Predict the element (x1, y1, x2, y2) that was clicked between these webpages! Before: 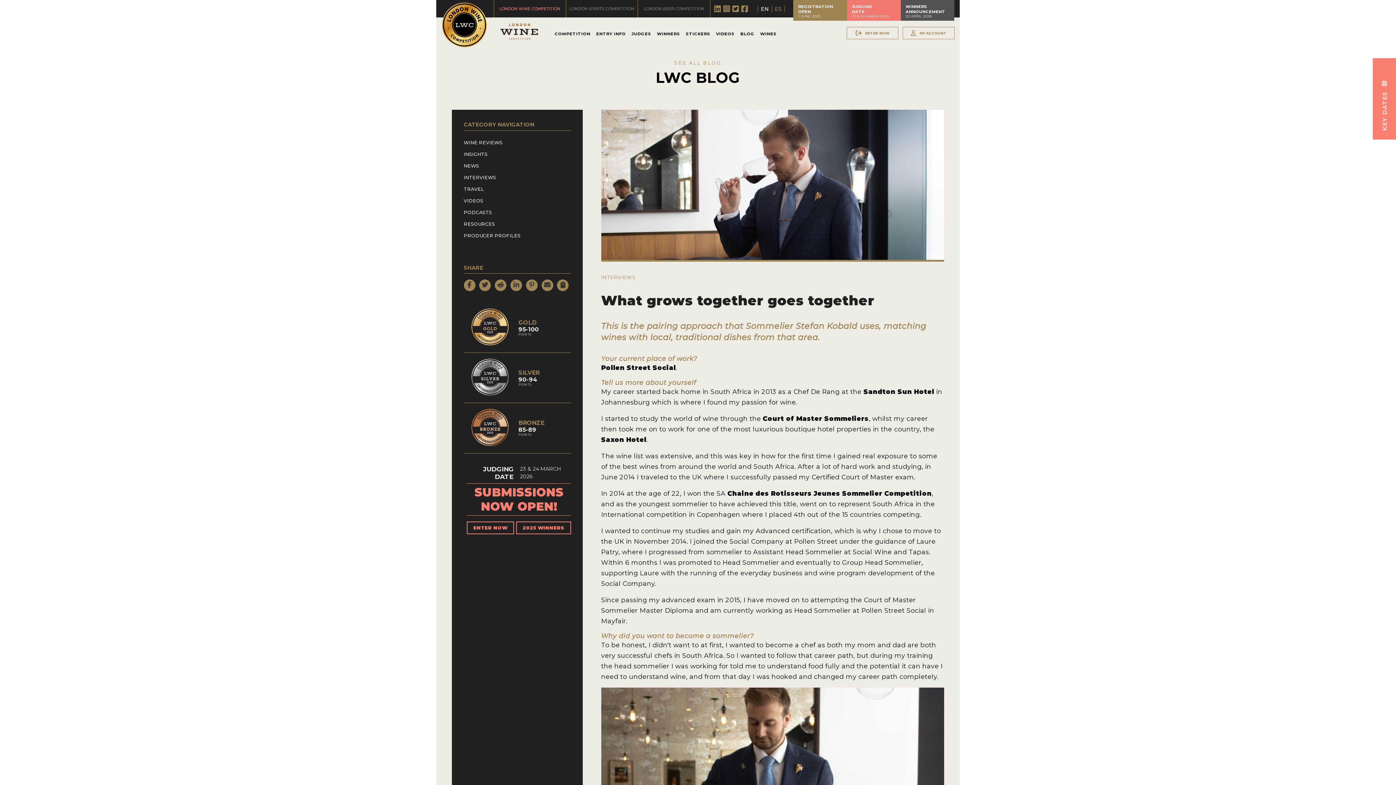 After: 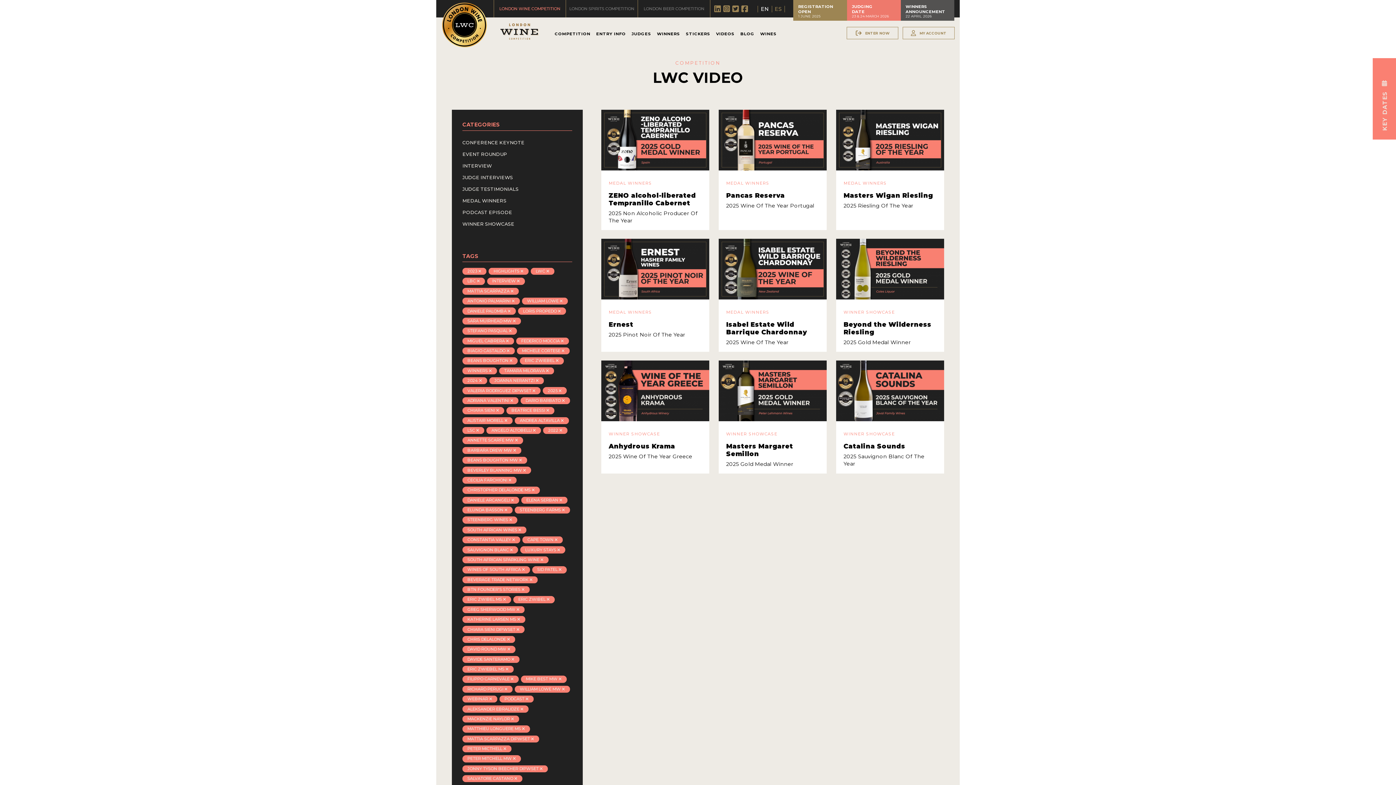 Action: label: VIDEOS bbox: (463, 198, 483, 203)